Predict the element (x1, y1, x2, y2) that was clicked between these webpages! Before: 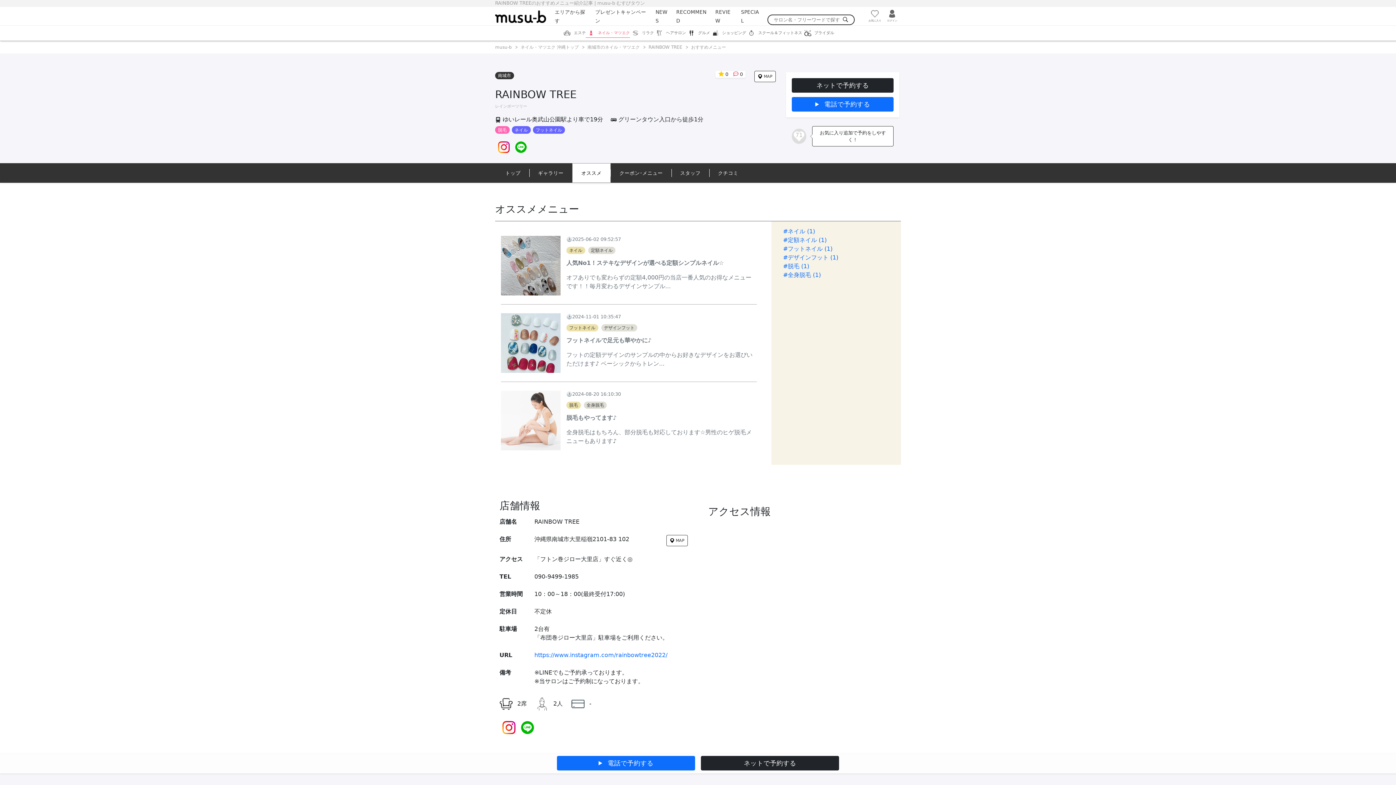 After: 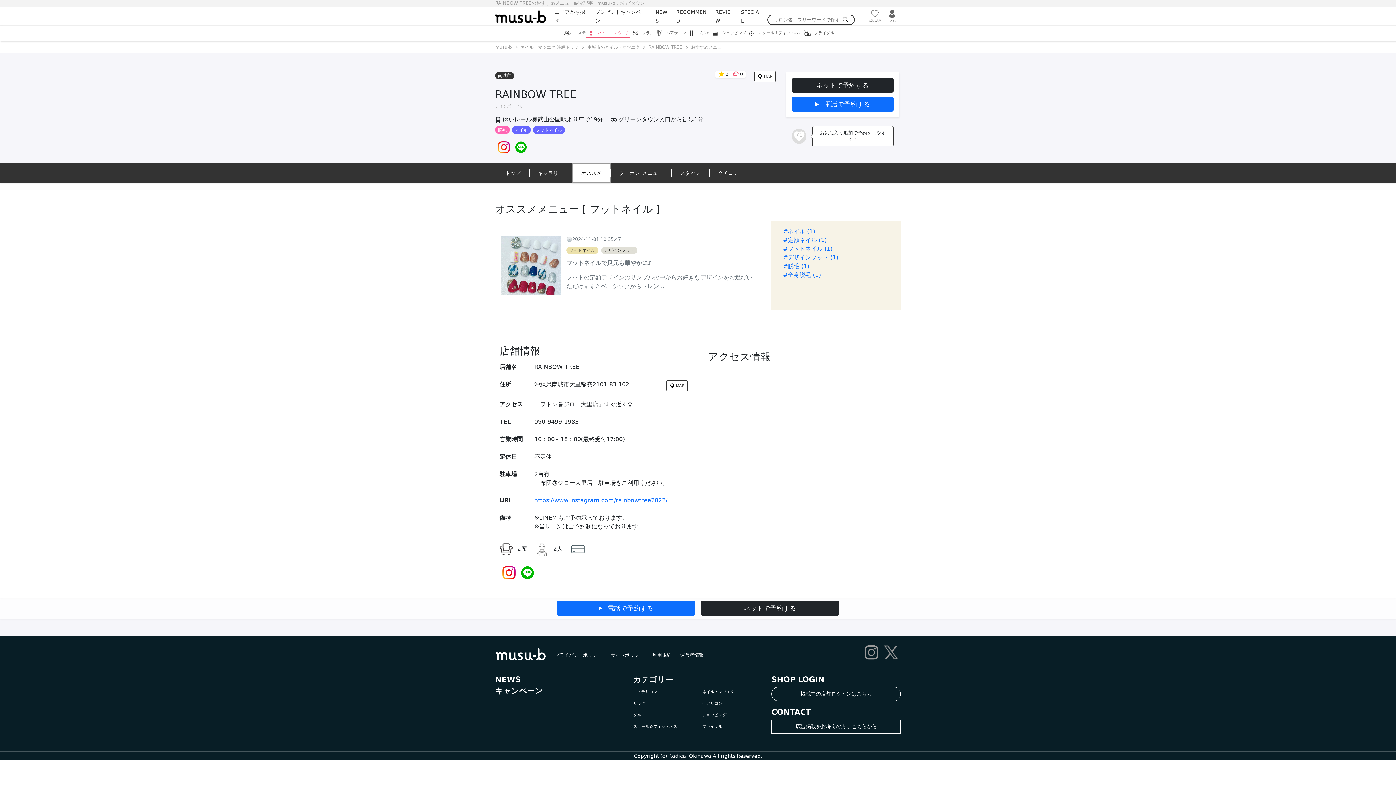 Action: label: #フットネイル (1) bbox: (783, 245, 832, 252)